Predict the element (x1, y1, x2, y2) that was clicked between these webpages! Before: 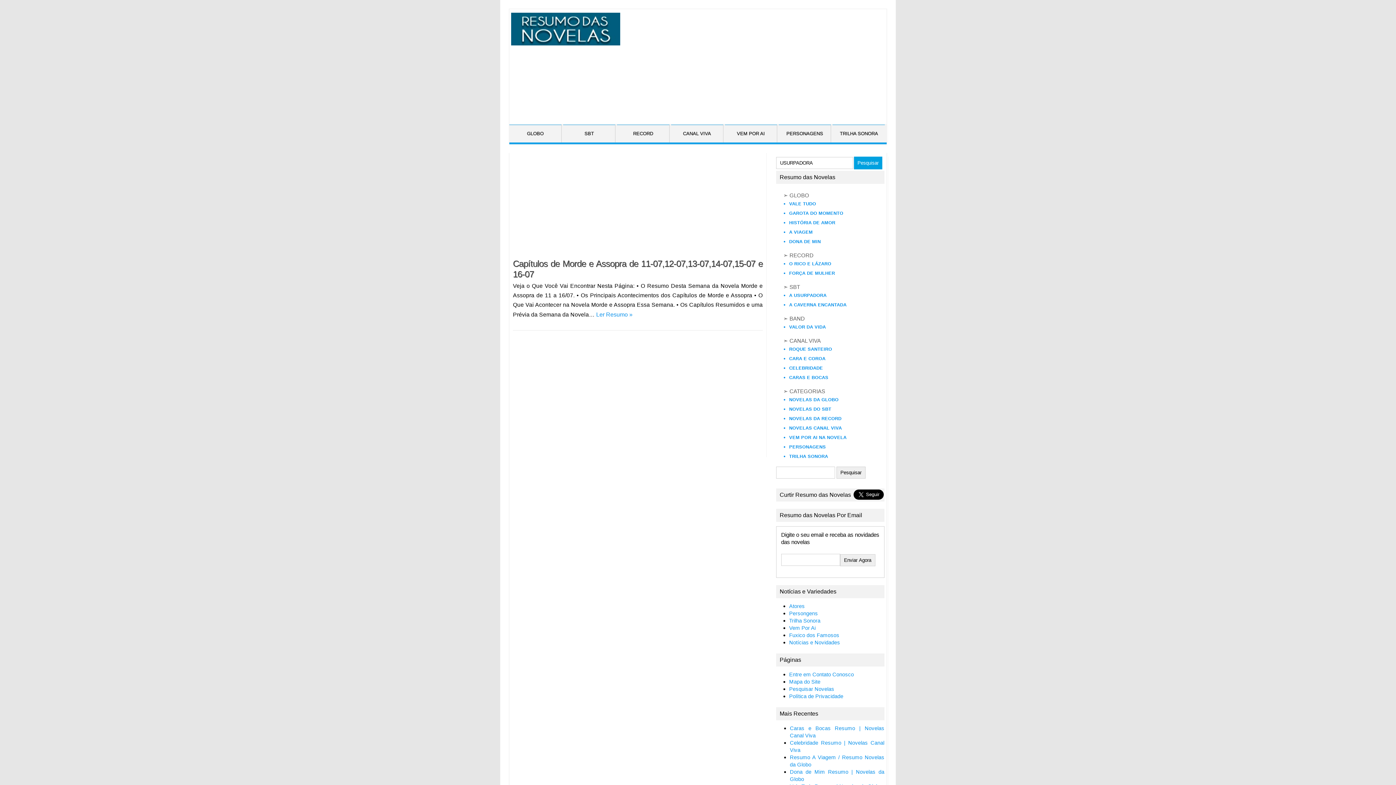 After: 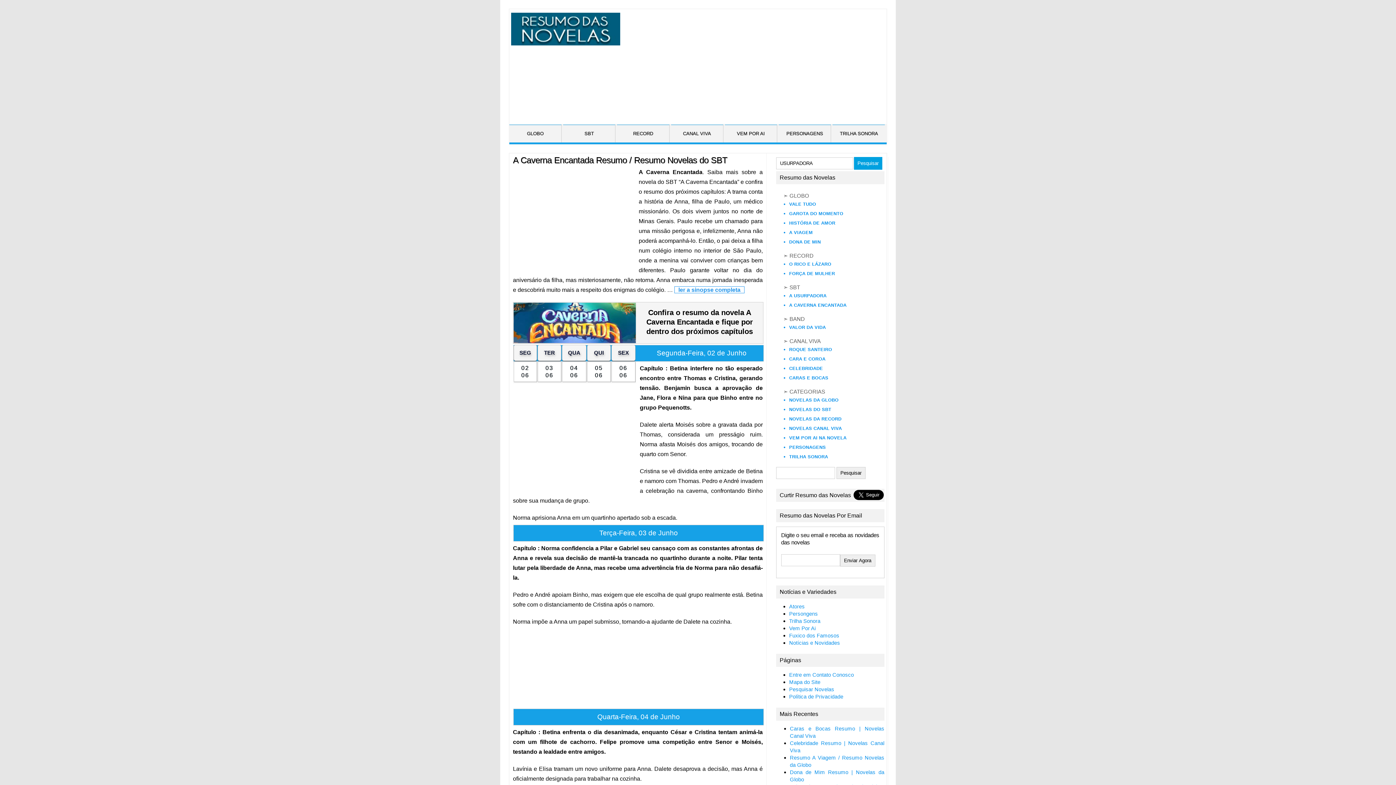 Action: label: A CAVERNA ENCANTADA bbox: (789, 302, 846, 307)